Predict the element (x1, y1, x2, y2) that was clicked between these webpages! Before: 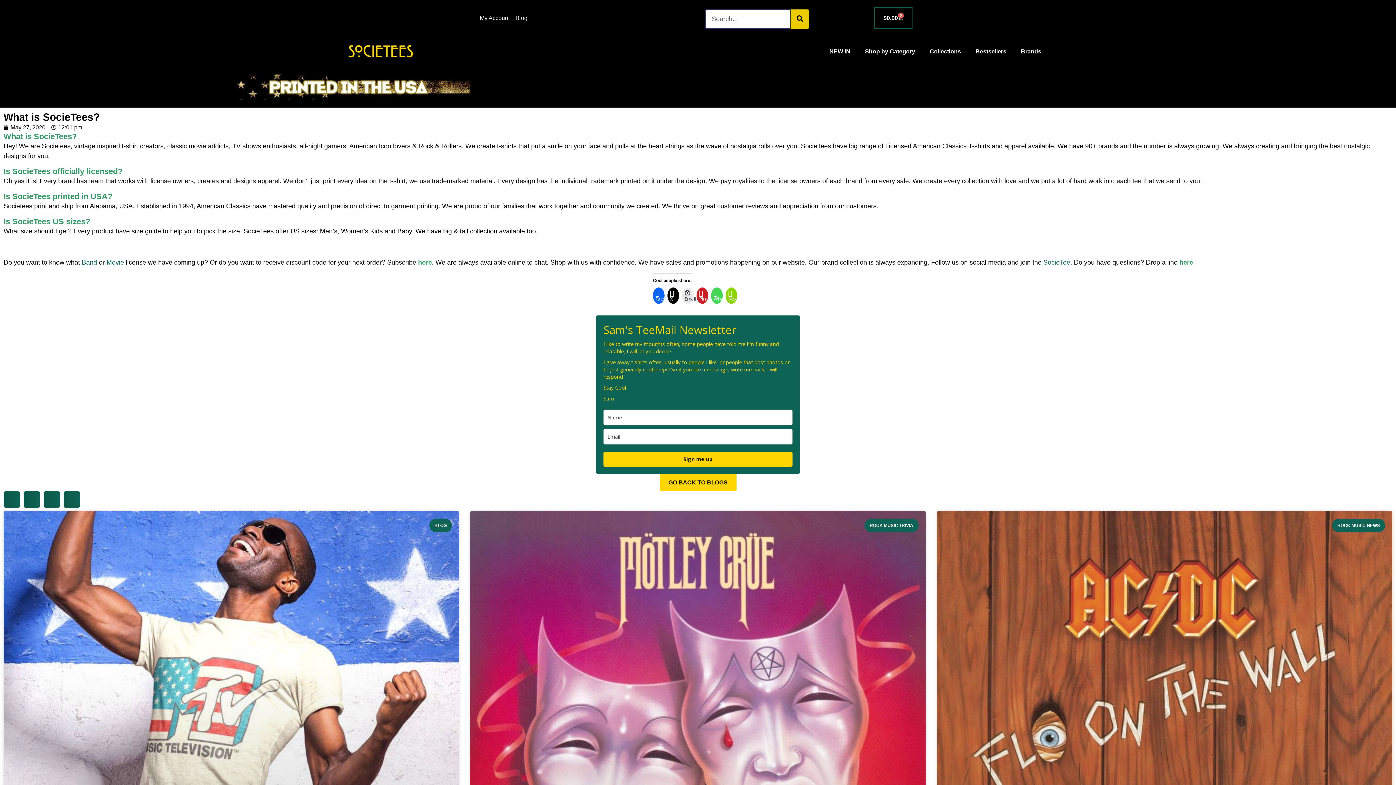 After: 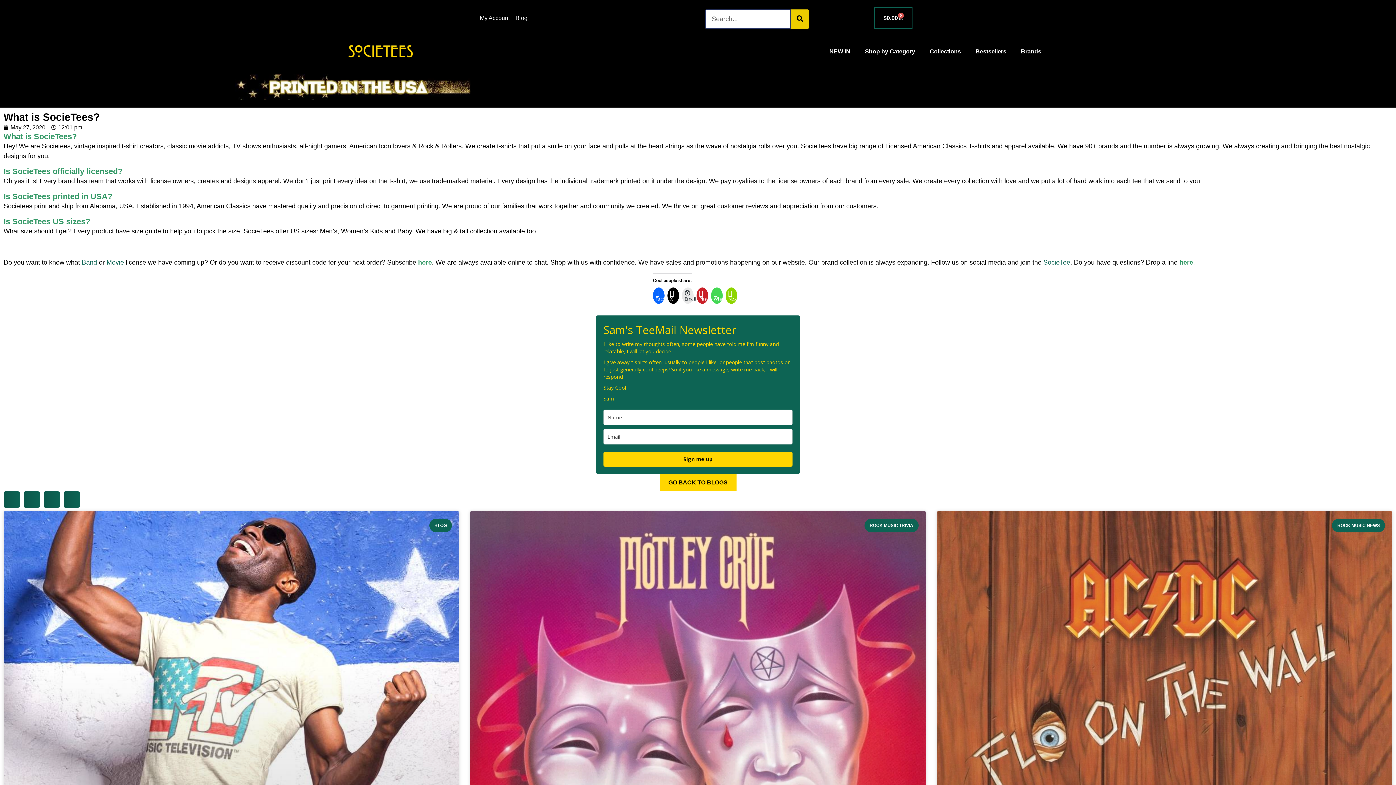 Action: bbox: (3, 111, 99, 122) label: What is SocieTees?